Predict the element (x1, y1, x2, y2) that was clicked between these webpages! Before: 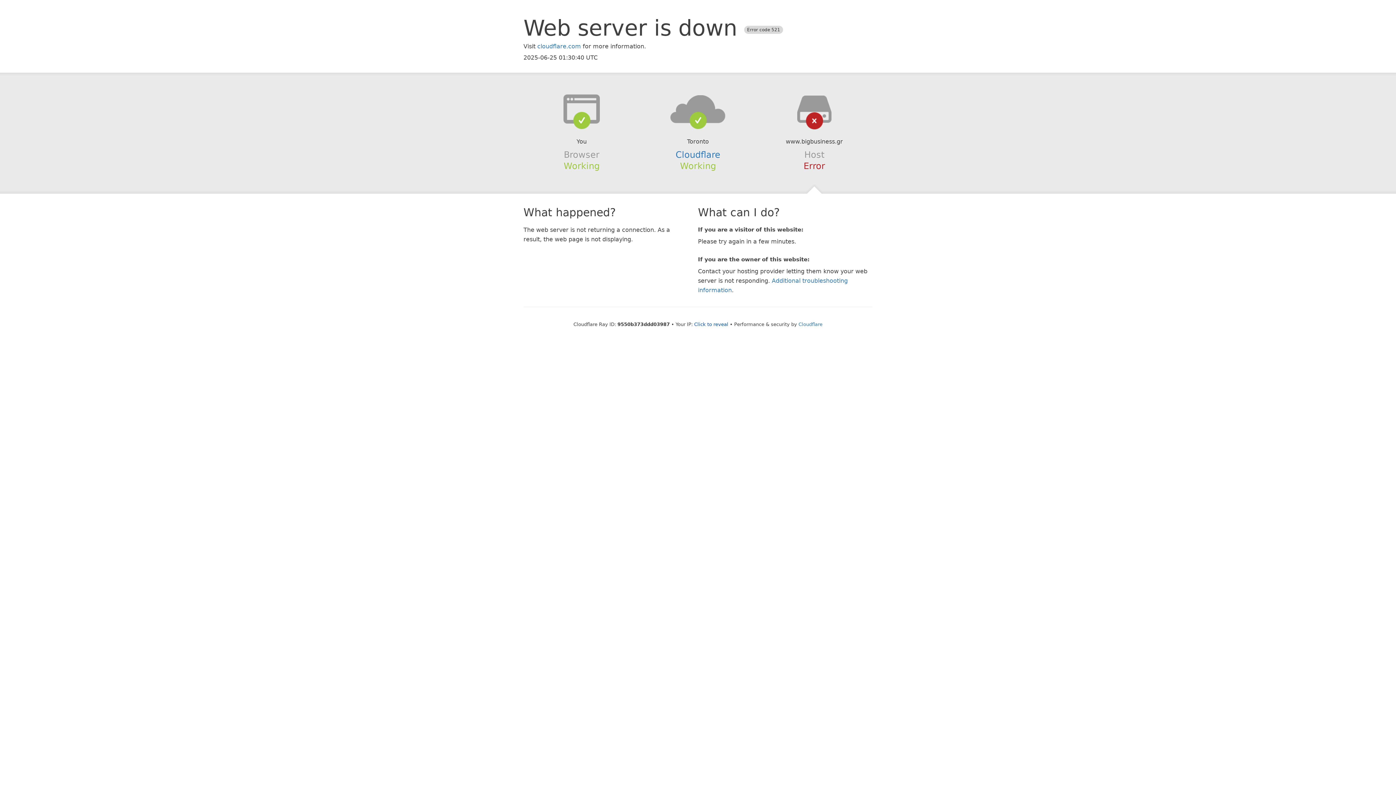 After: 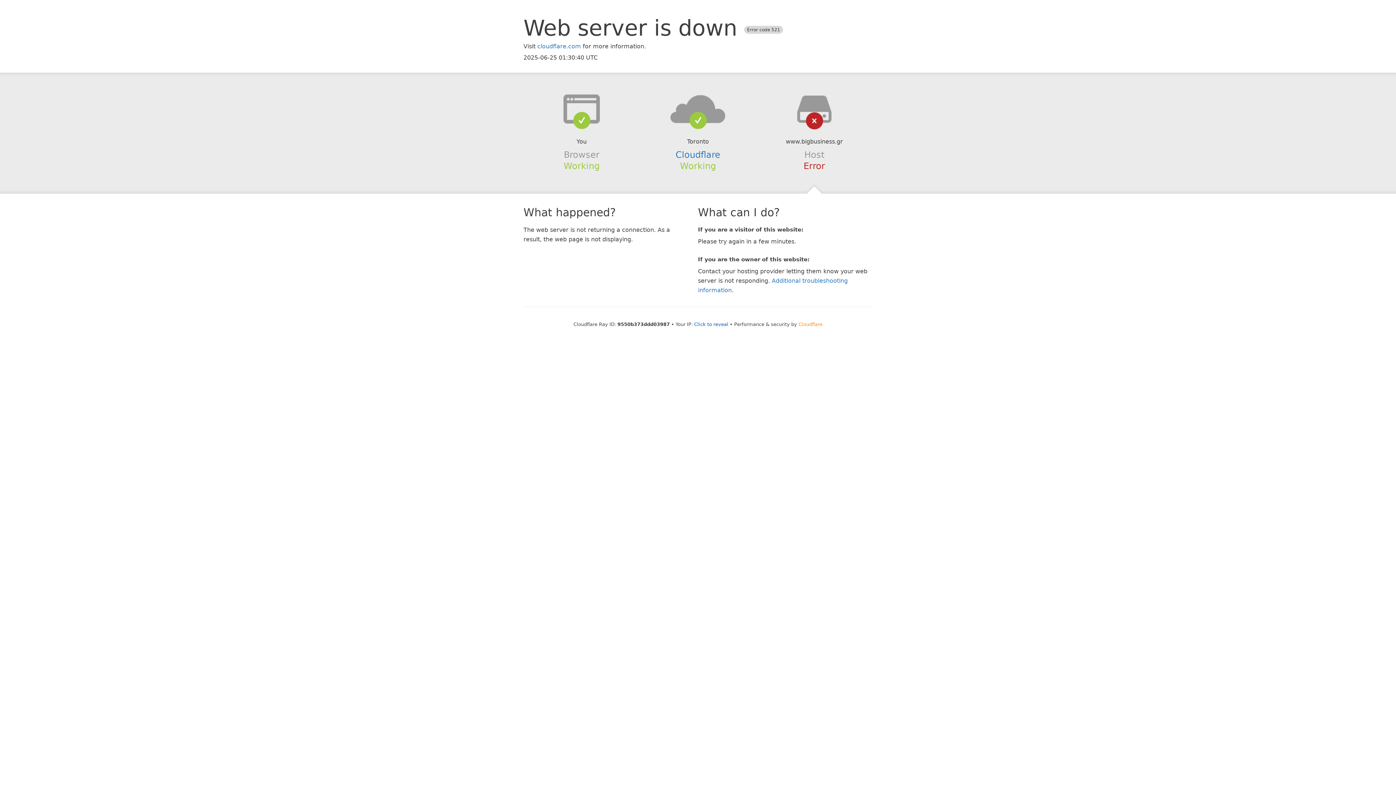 Action: label: Cloudflare bbox: (798, 321, 822, 327)